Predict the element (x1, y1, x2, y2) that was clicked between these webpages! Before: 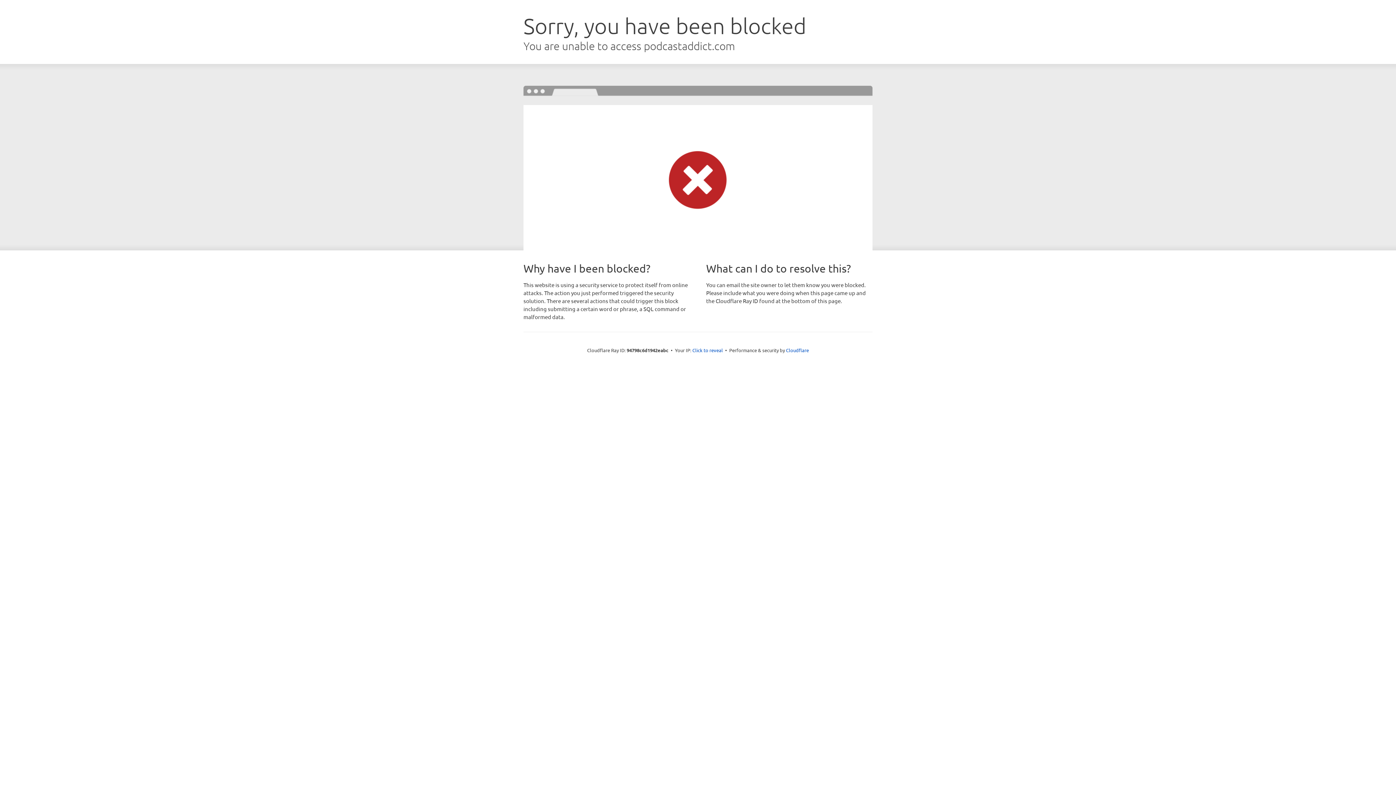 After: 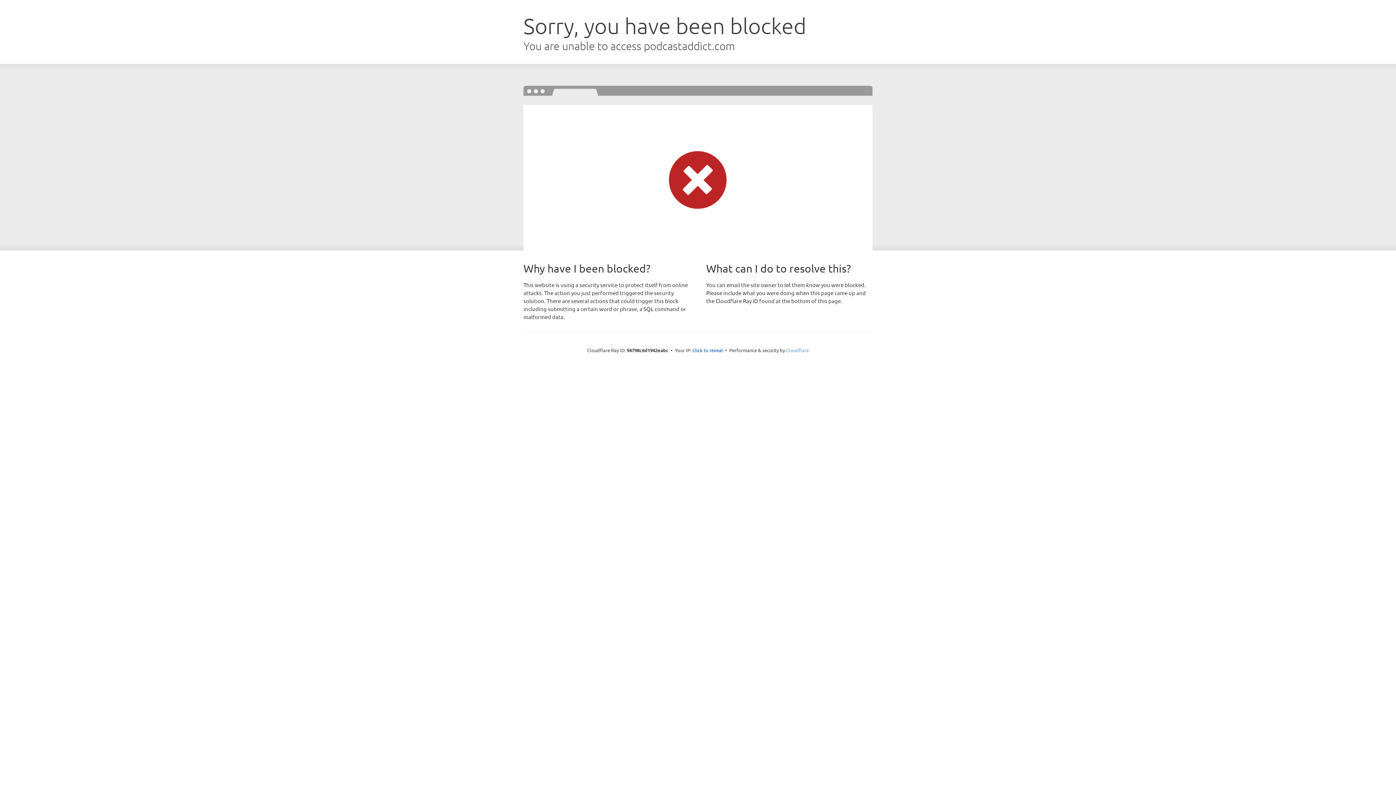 Action: bbox: (786, 347, 809, 353) label: Cloudflare